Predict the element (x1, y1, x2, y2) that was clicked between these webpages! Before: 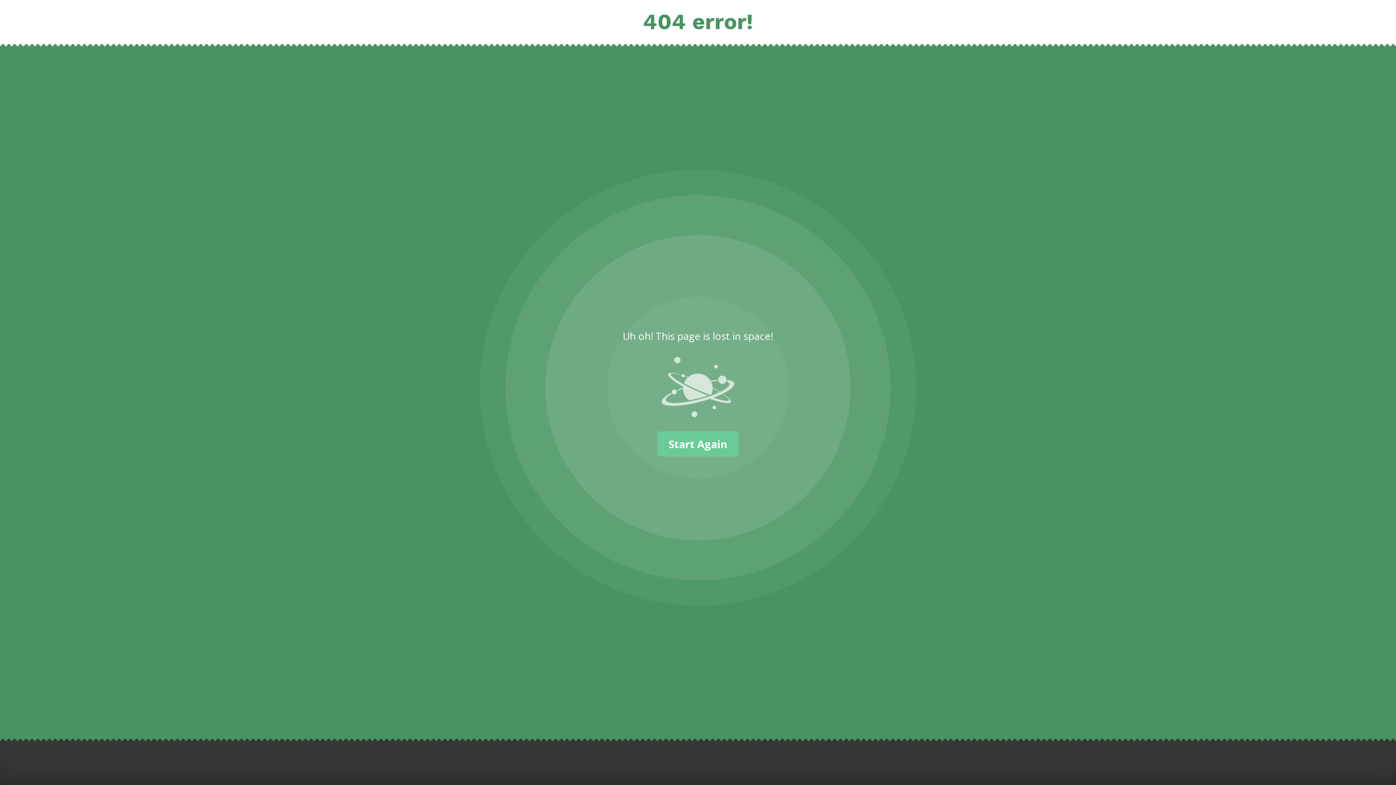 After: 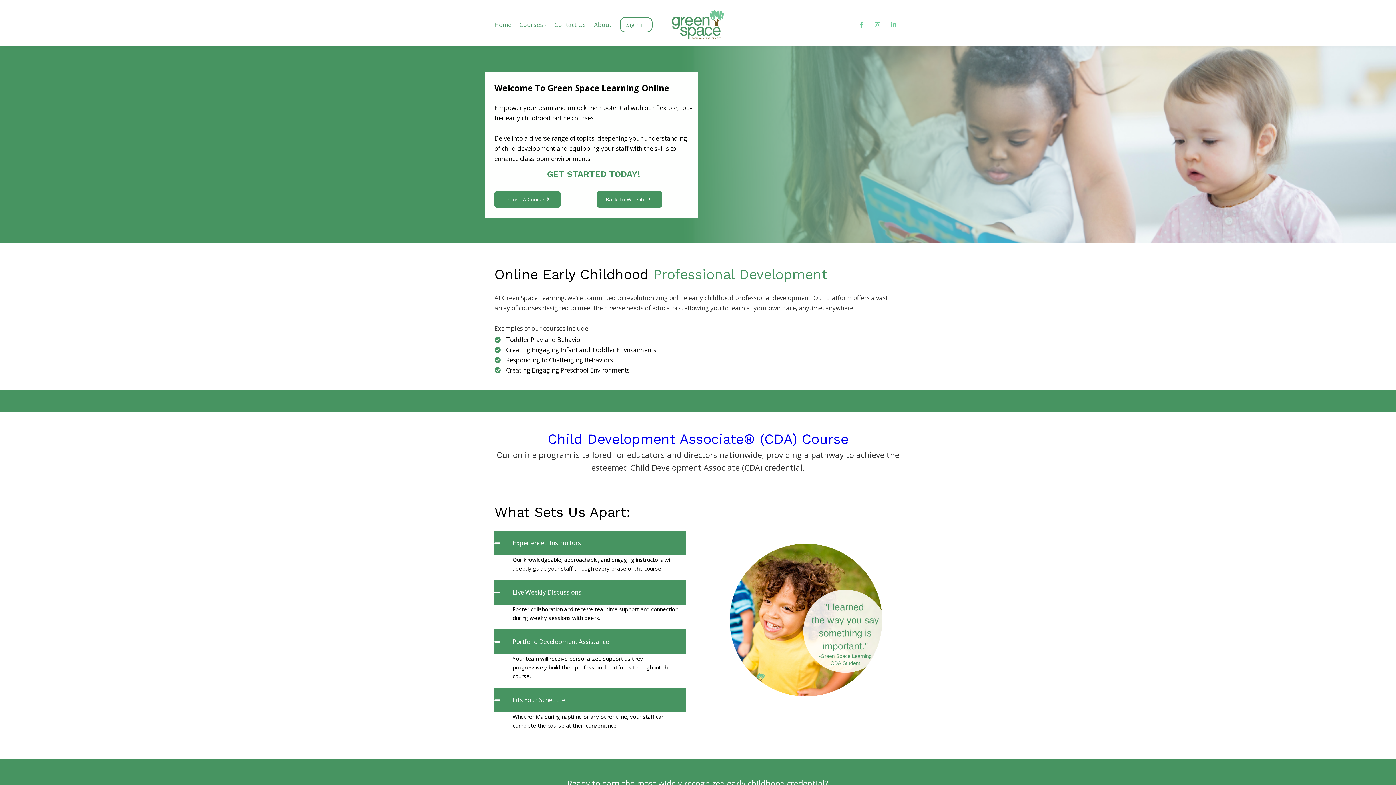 Action: bbox: (657, 431, 738, 456) label: Start Again